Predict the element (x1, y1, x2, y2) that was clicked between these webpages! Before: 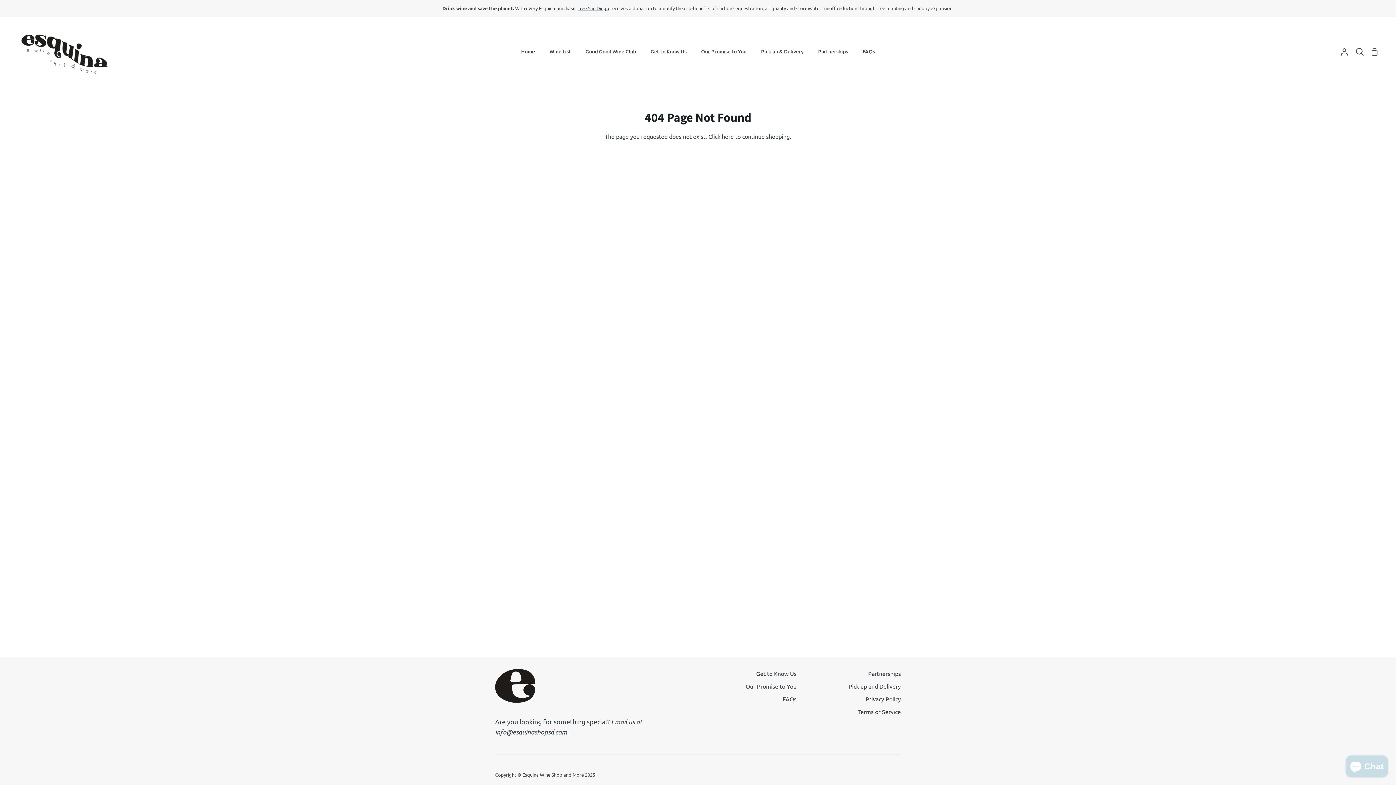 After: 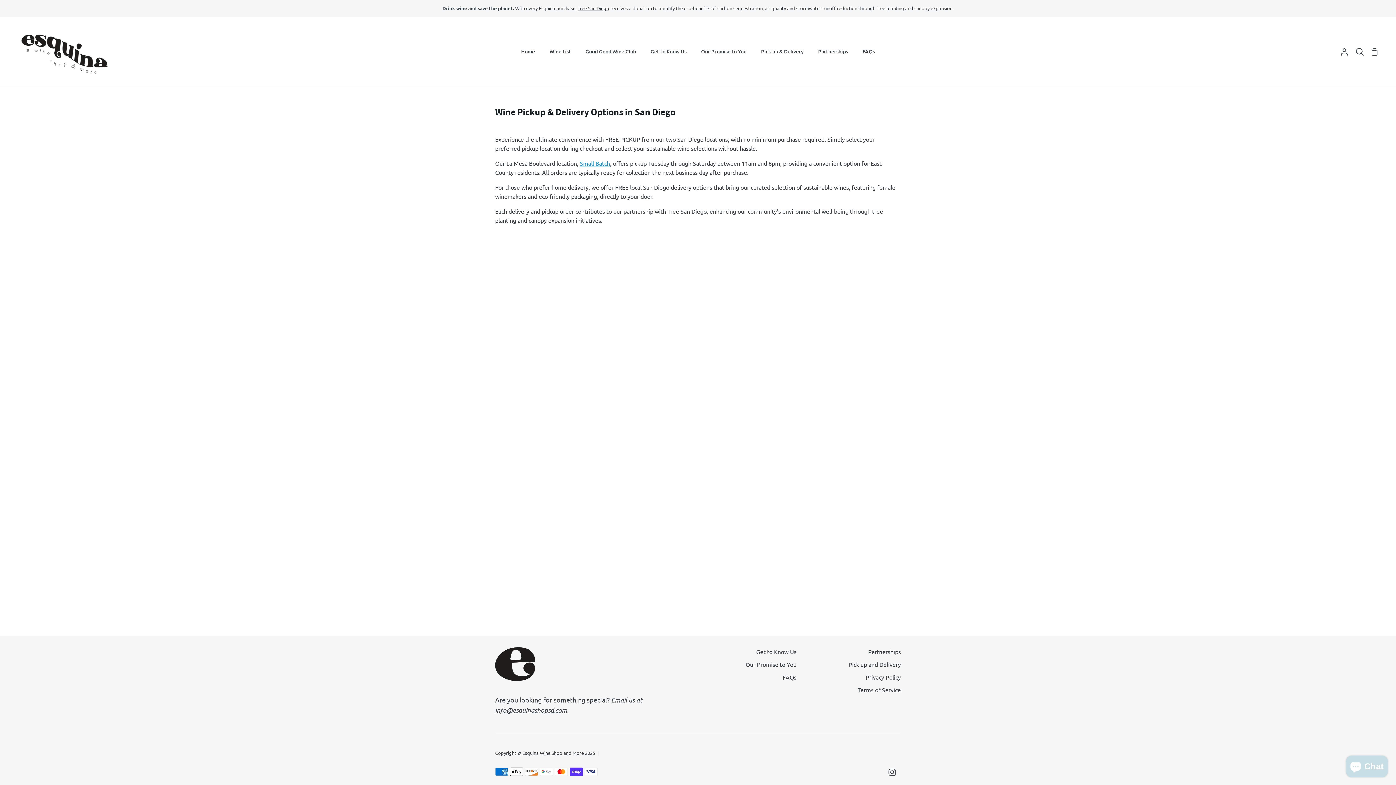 Action: label: Pick up and Delivery bbox: (848, 682, 901, 691)